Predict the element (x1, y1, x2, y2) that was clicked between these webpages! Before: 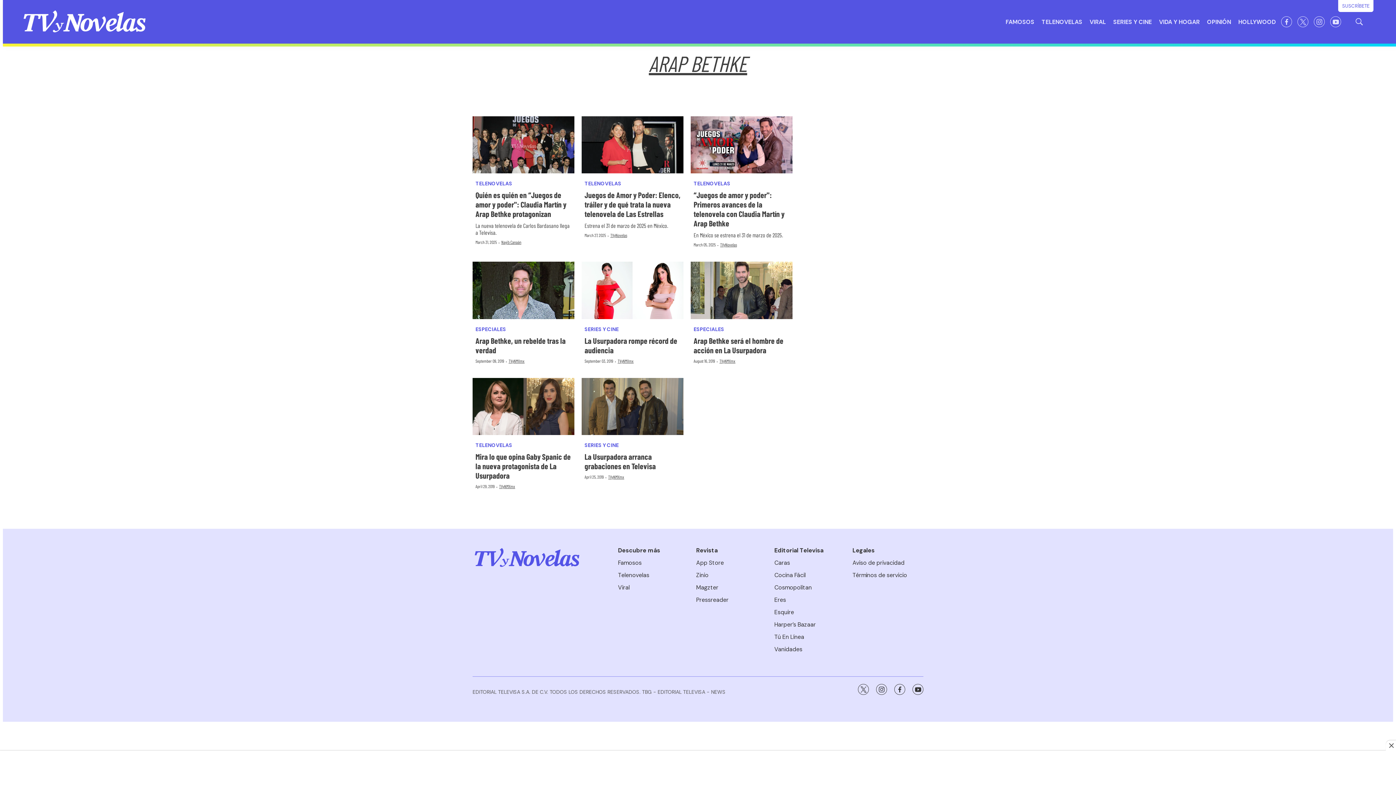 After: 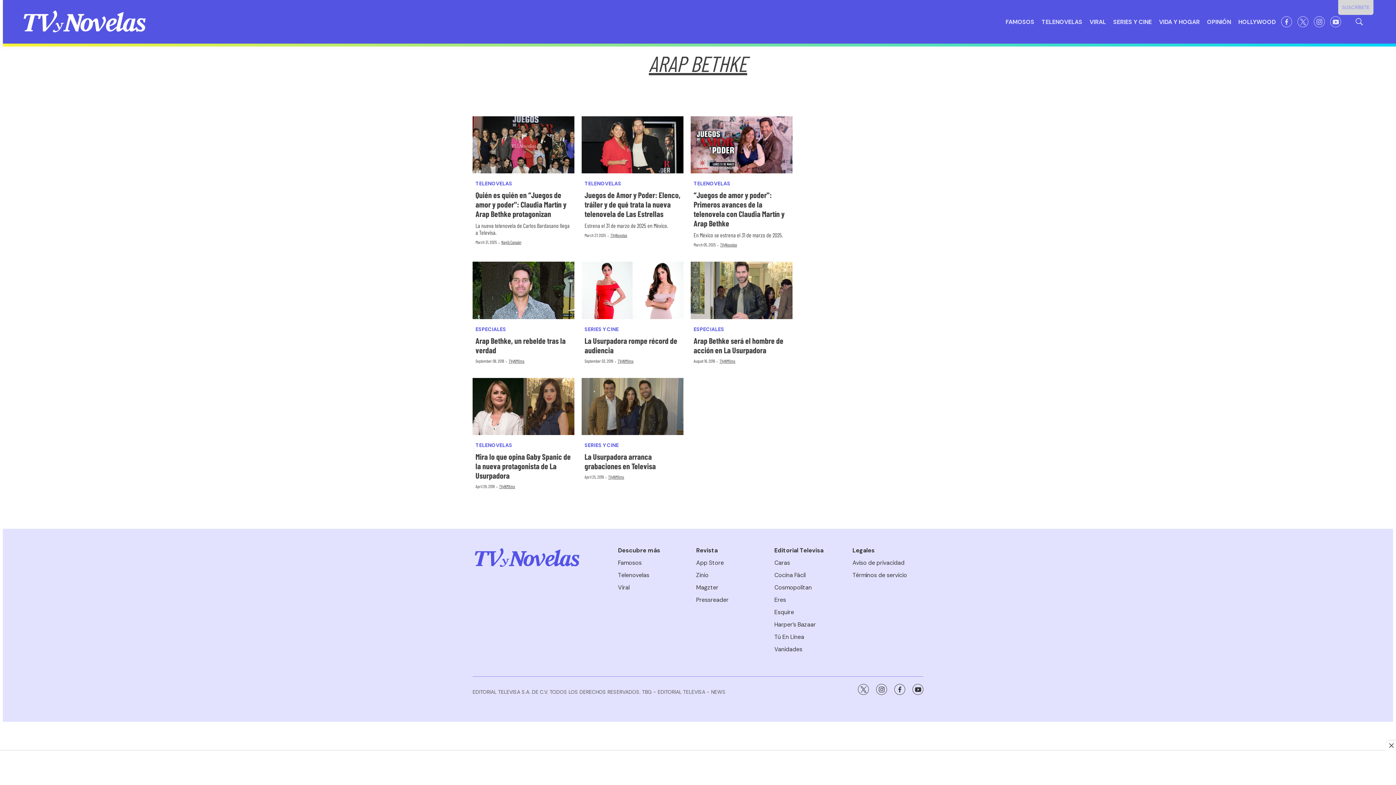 Action: label: SUSCRÍBETE bbox: (1338, 1, 1373, 10)